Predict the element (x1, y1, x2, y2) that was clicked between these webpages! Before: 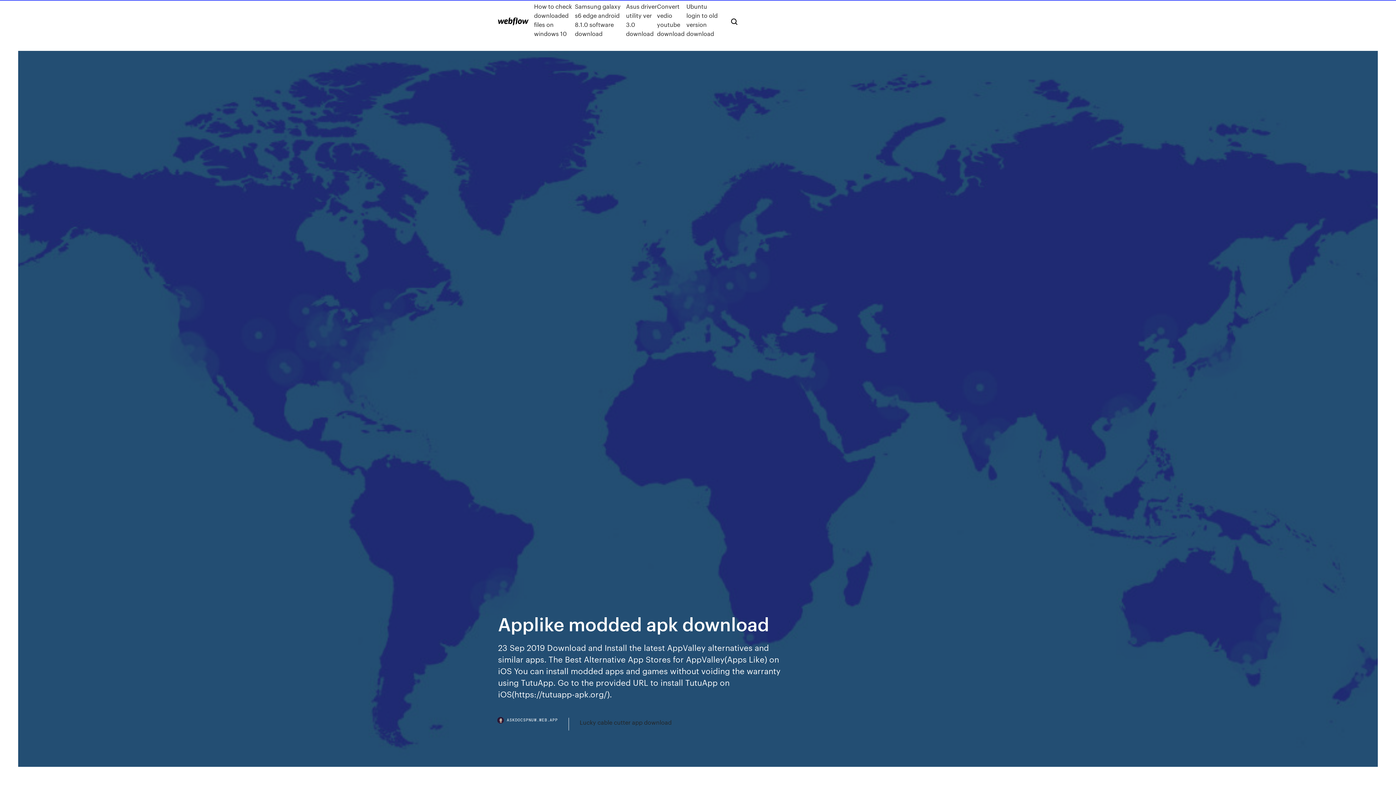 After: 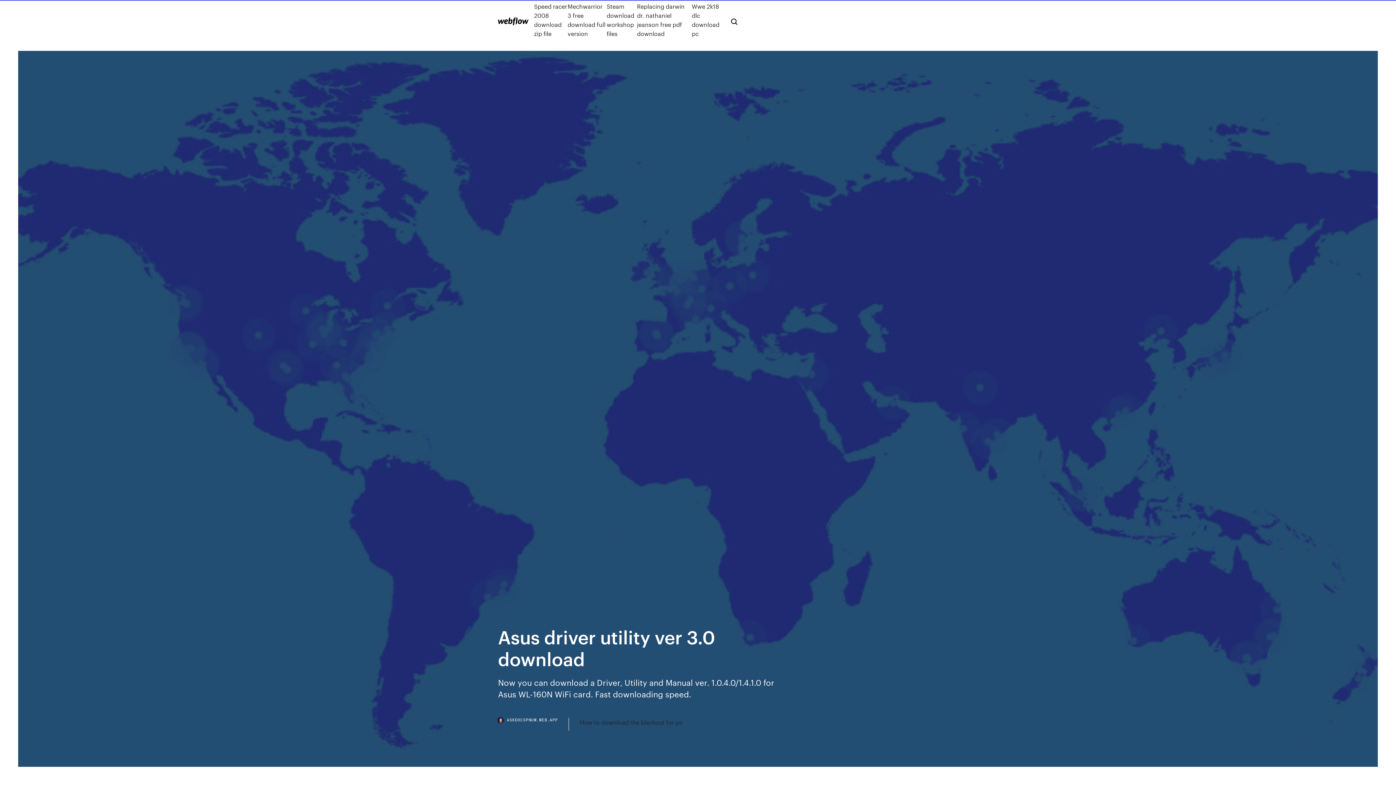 Action: bbox: (626, 1, 657, 38) label: Asus driver utility ver 3.0 download